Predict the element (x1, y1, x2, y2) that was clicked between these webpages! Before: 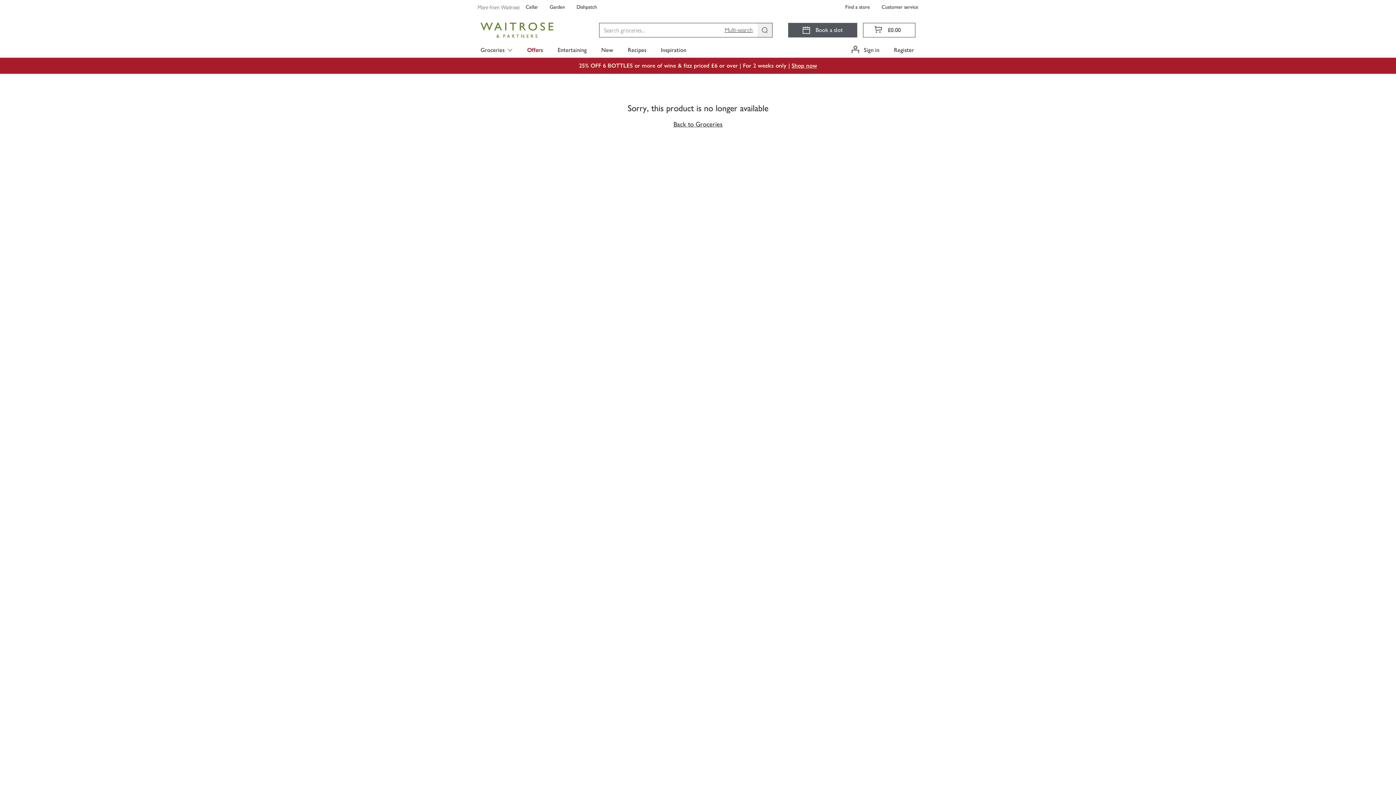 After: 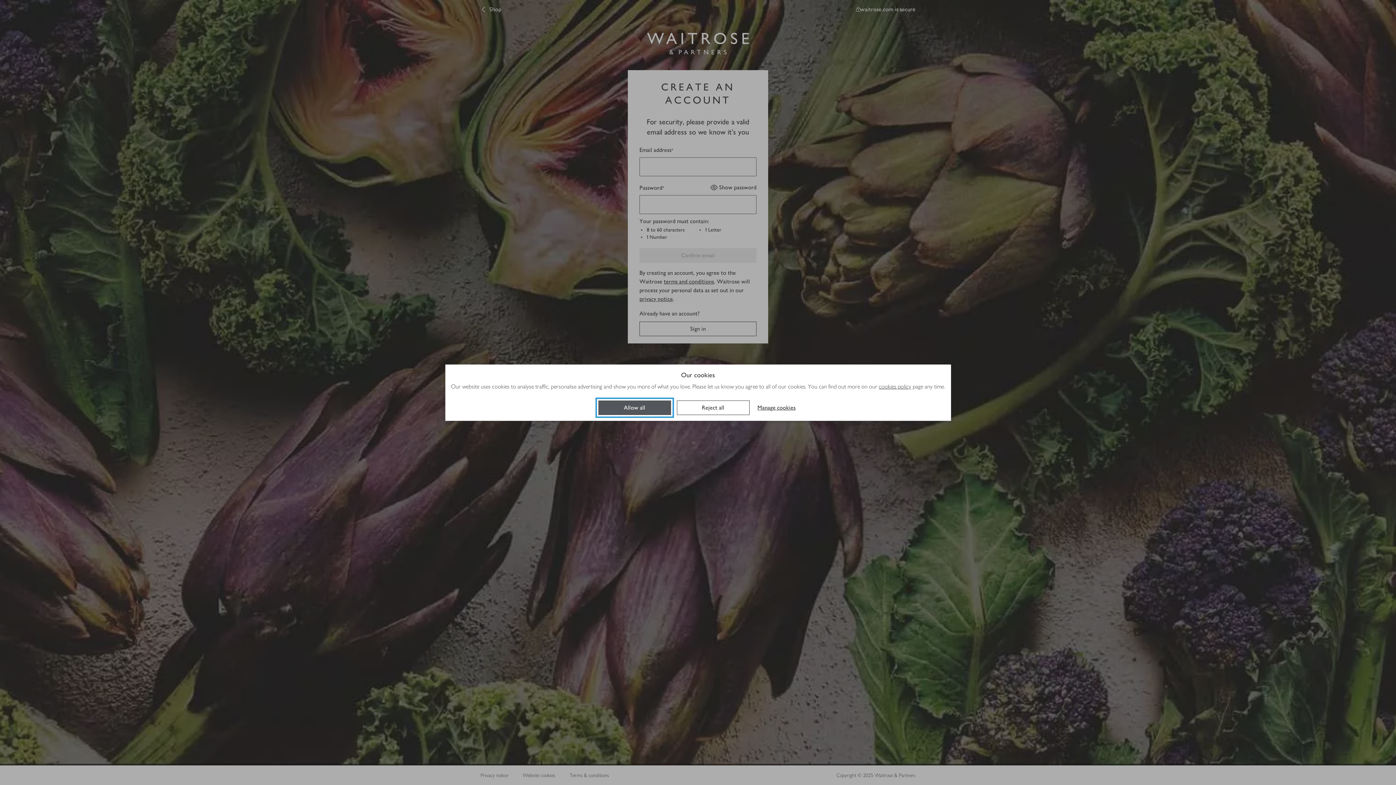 Action: bbox: (892, 42, 915, 57) label: Register